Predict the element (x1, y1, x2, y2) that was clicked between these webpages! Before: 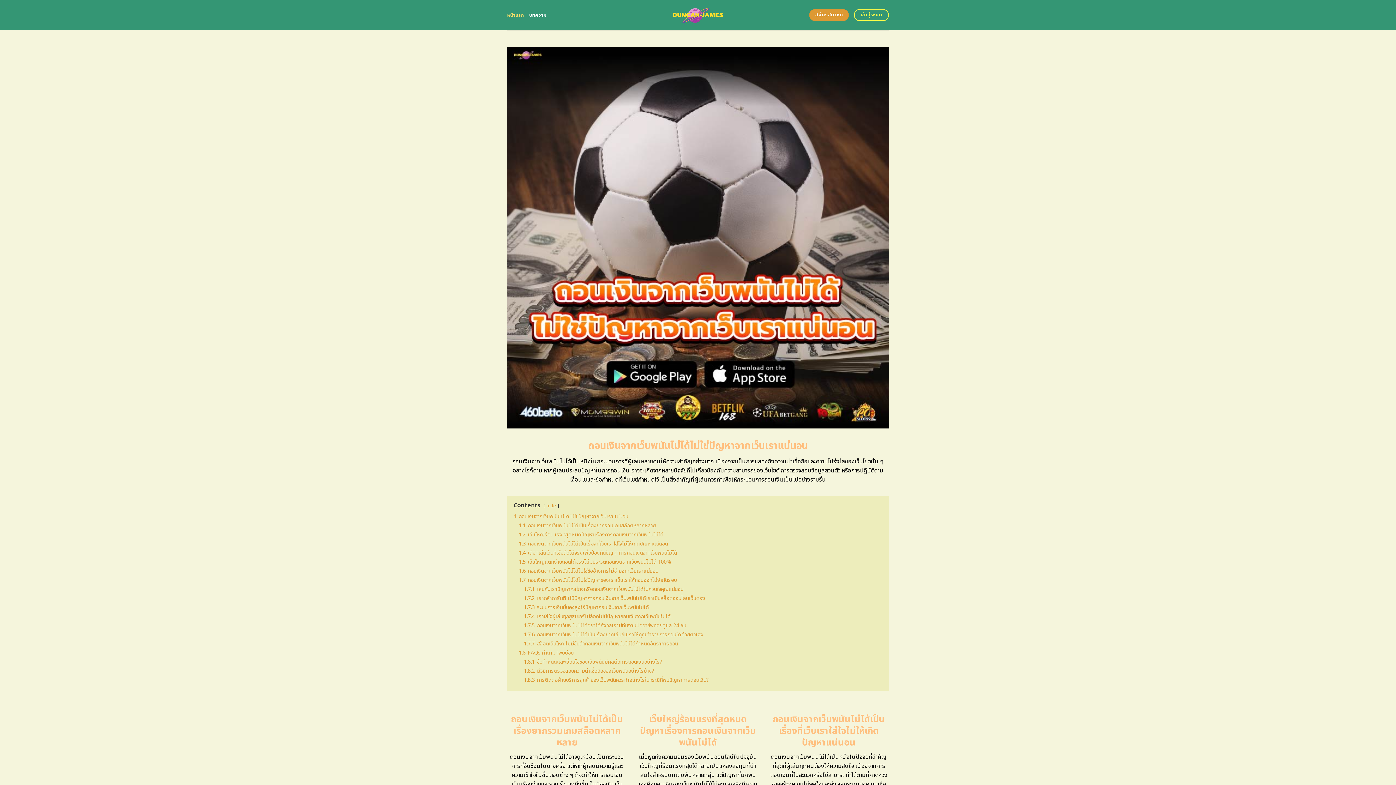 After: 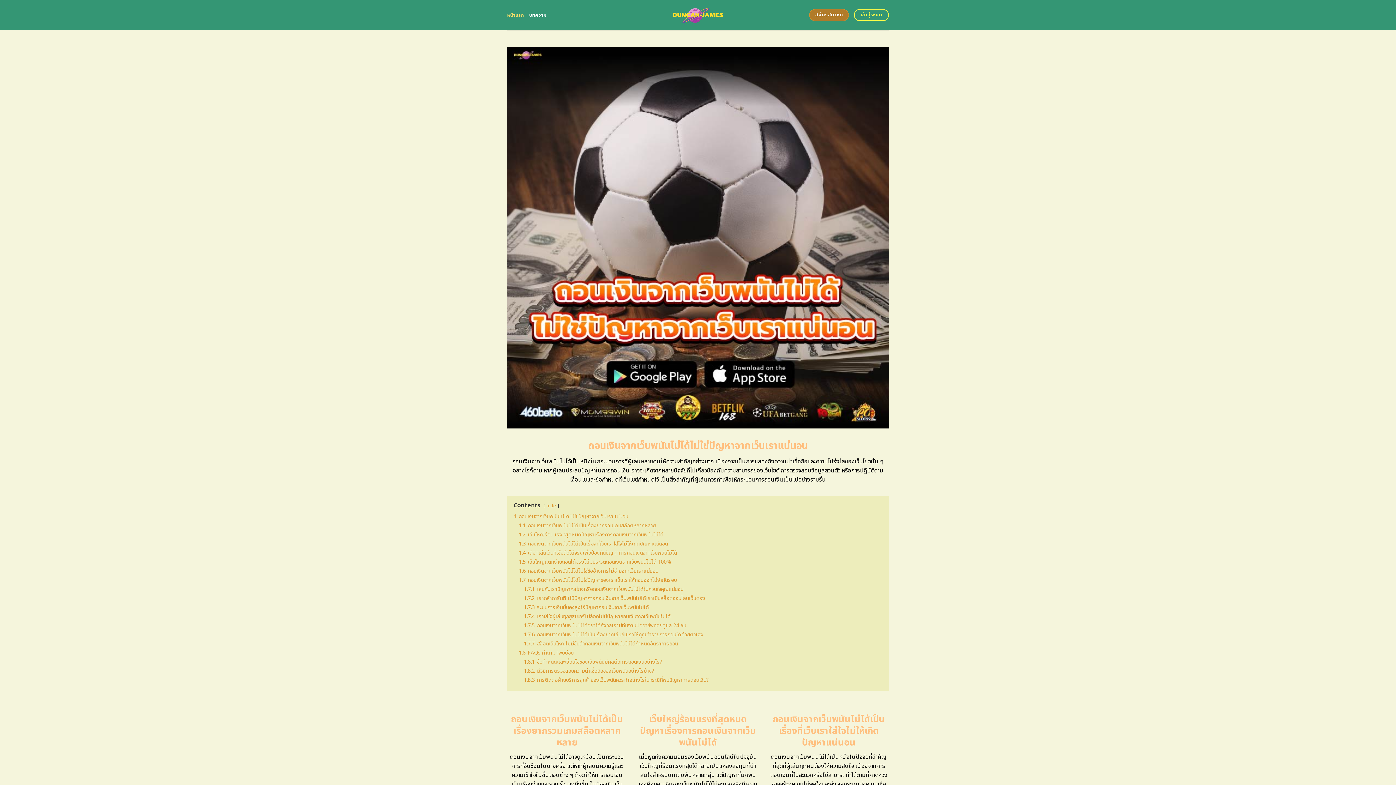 Action: label: สมัครสมาชิก bbox: (809, 9, 849, 21)